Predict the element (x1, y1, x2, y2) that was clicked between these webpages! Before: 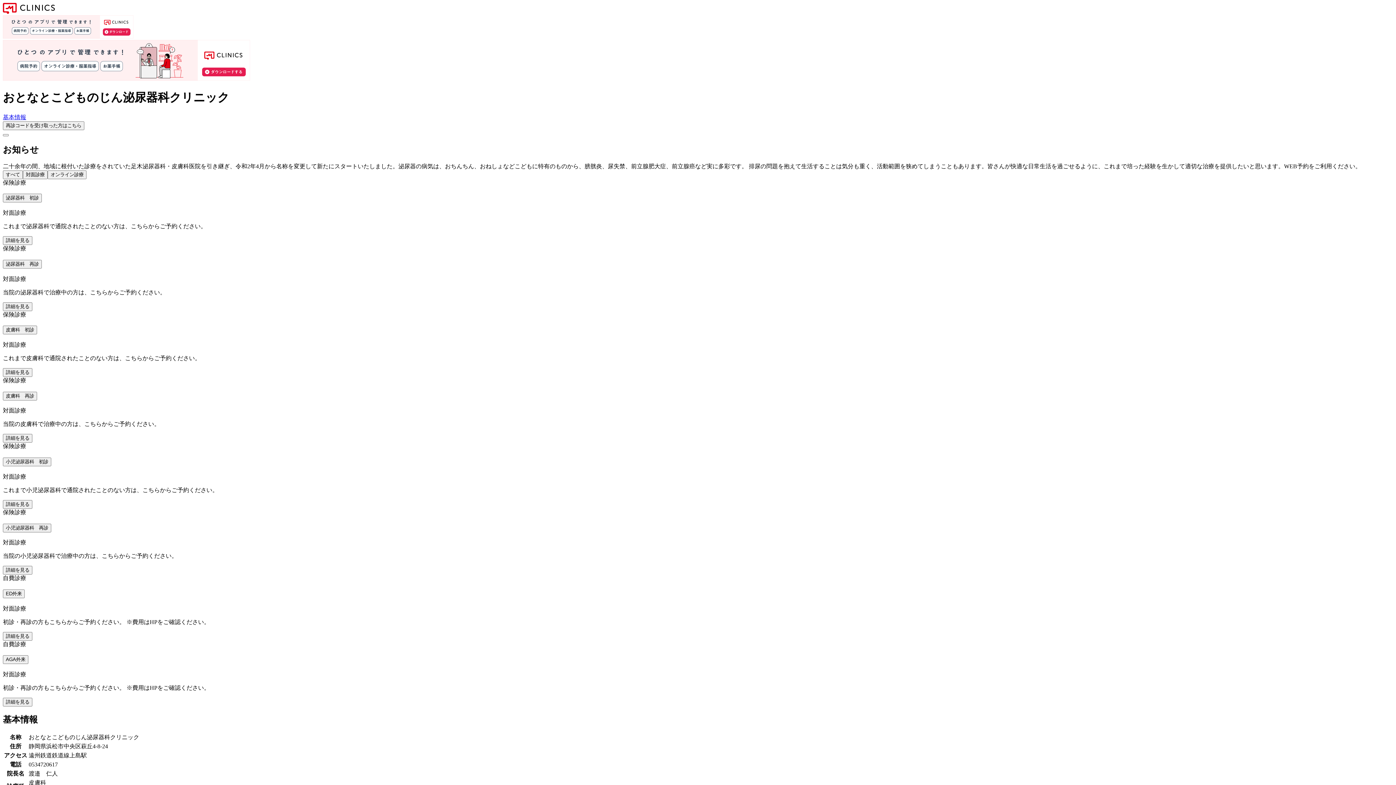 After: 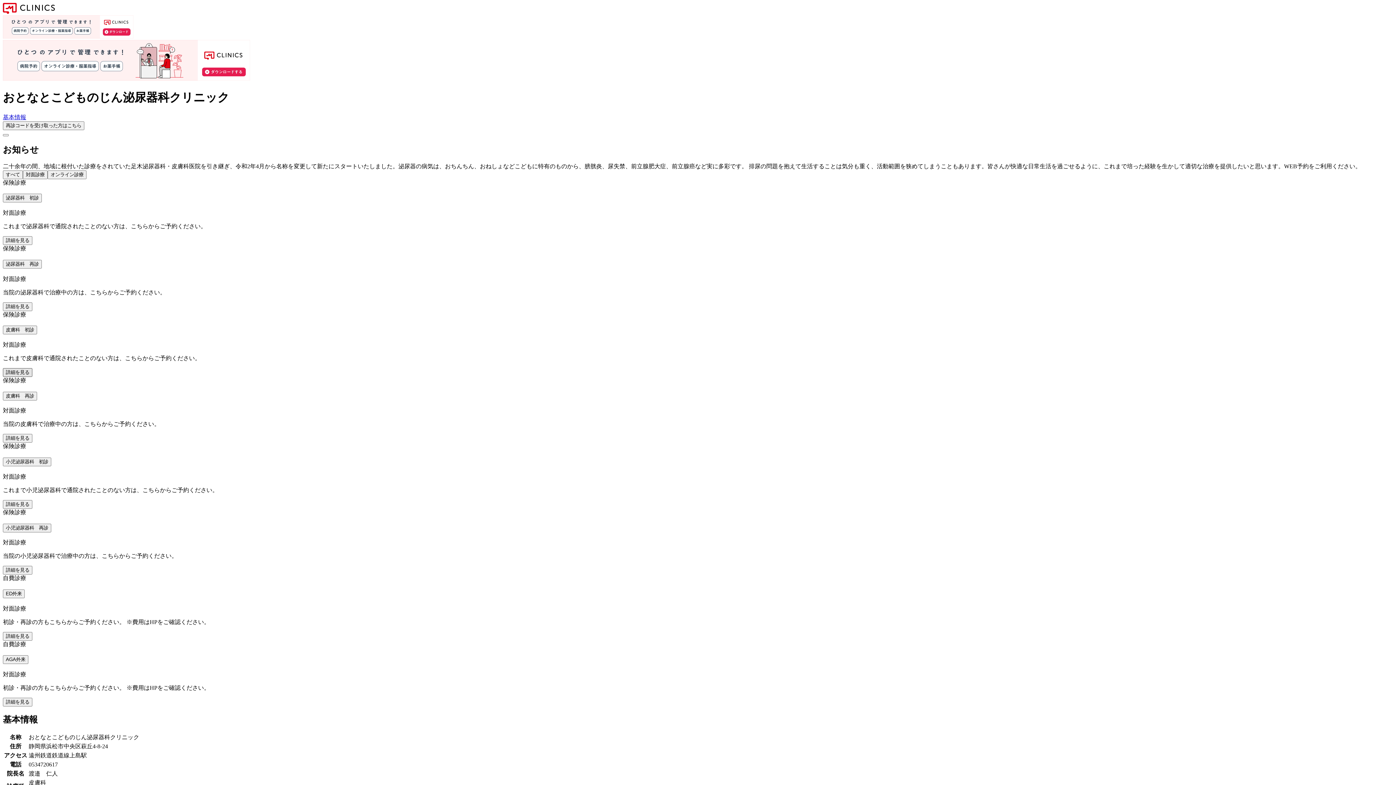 Action: label: 詳細を見る bbox: (2, 368, 32, 377)